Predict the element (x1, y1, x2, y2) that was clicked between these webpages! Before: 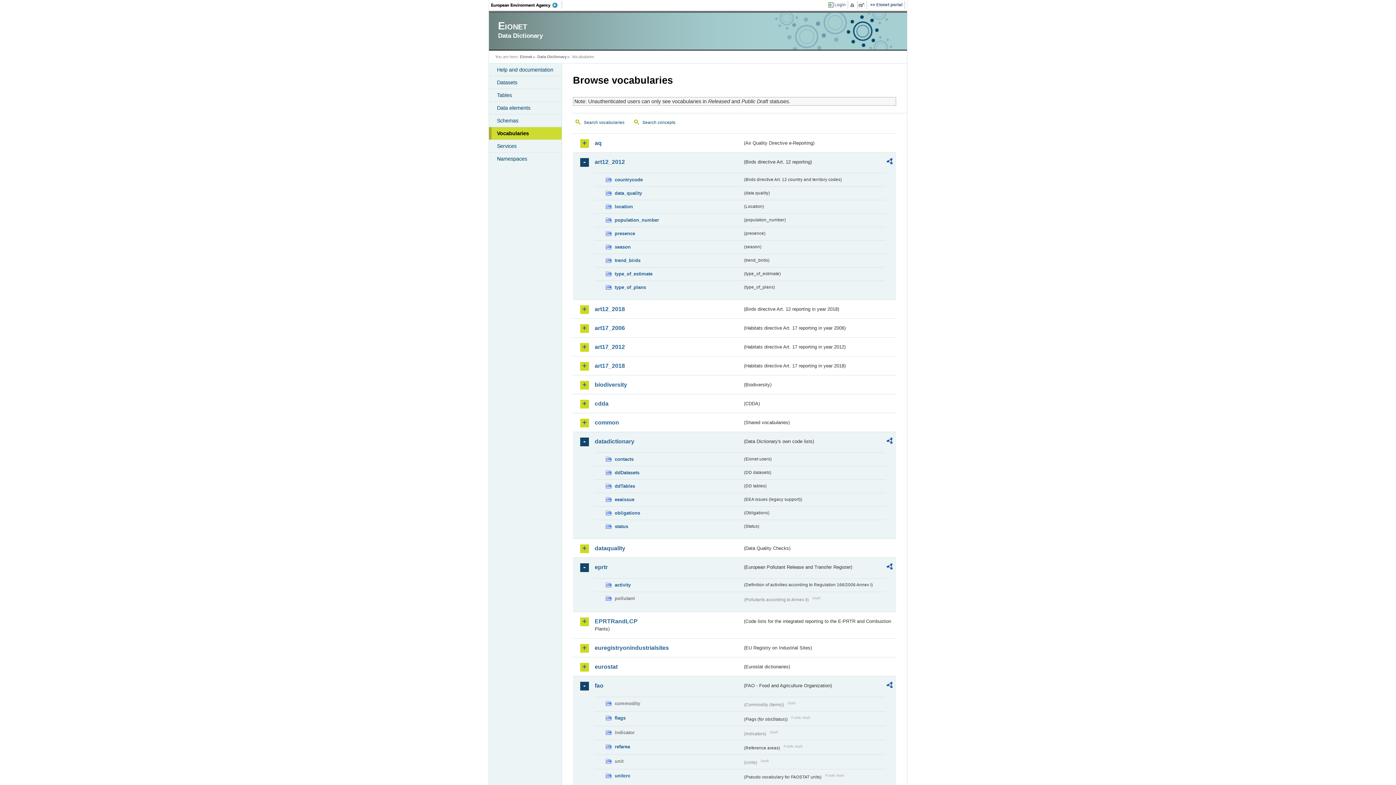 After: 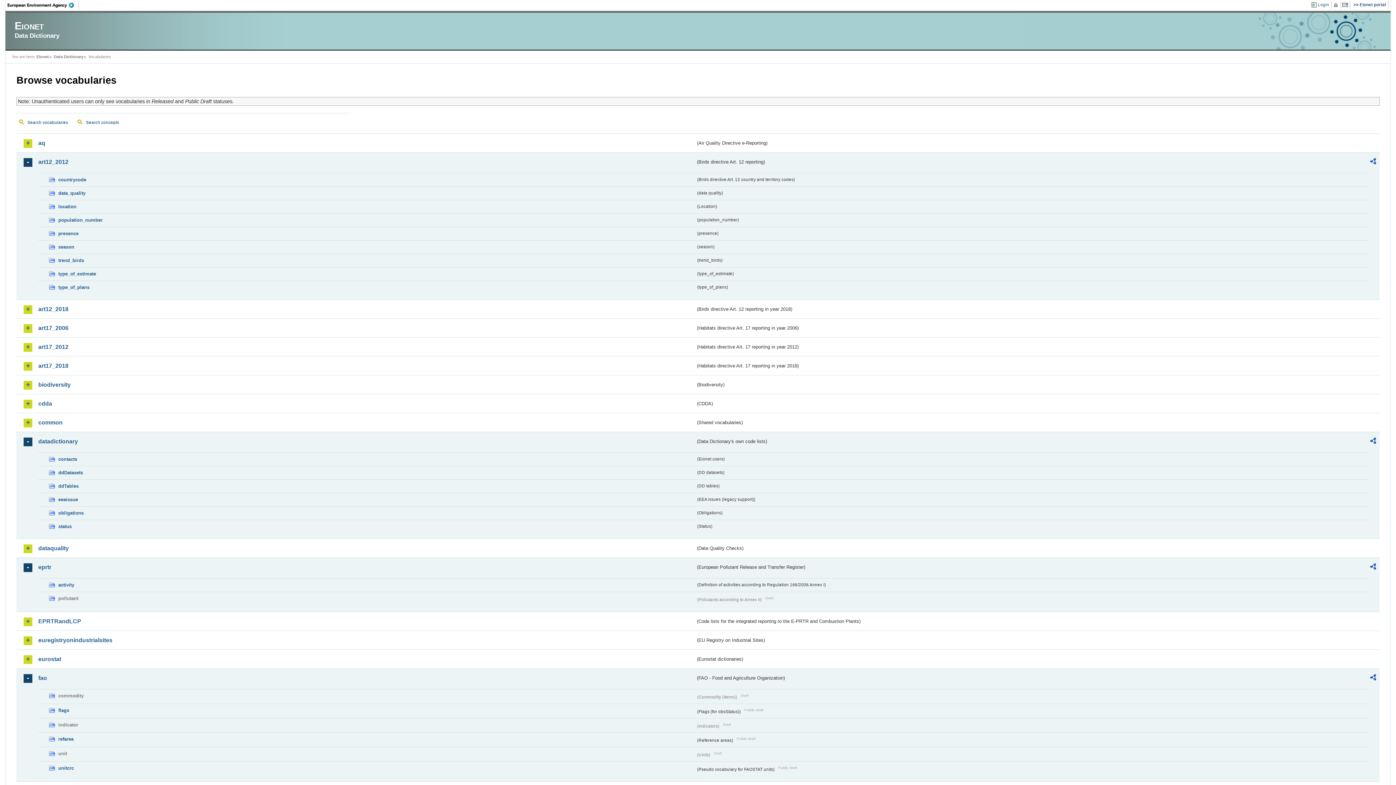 Action: bbox: (858, 1, 867, 8)